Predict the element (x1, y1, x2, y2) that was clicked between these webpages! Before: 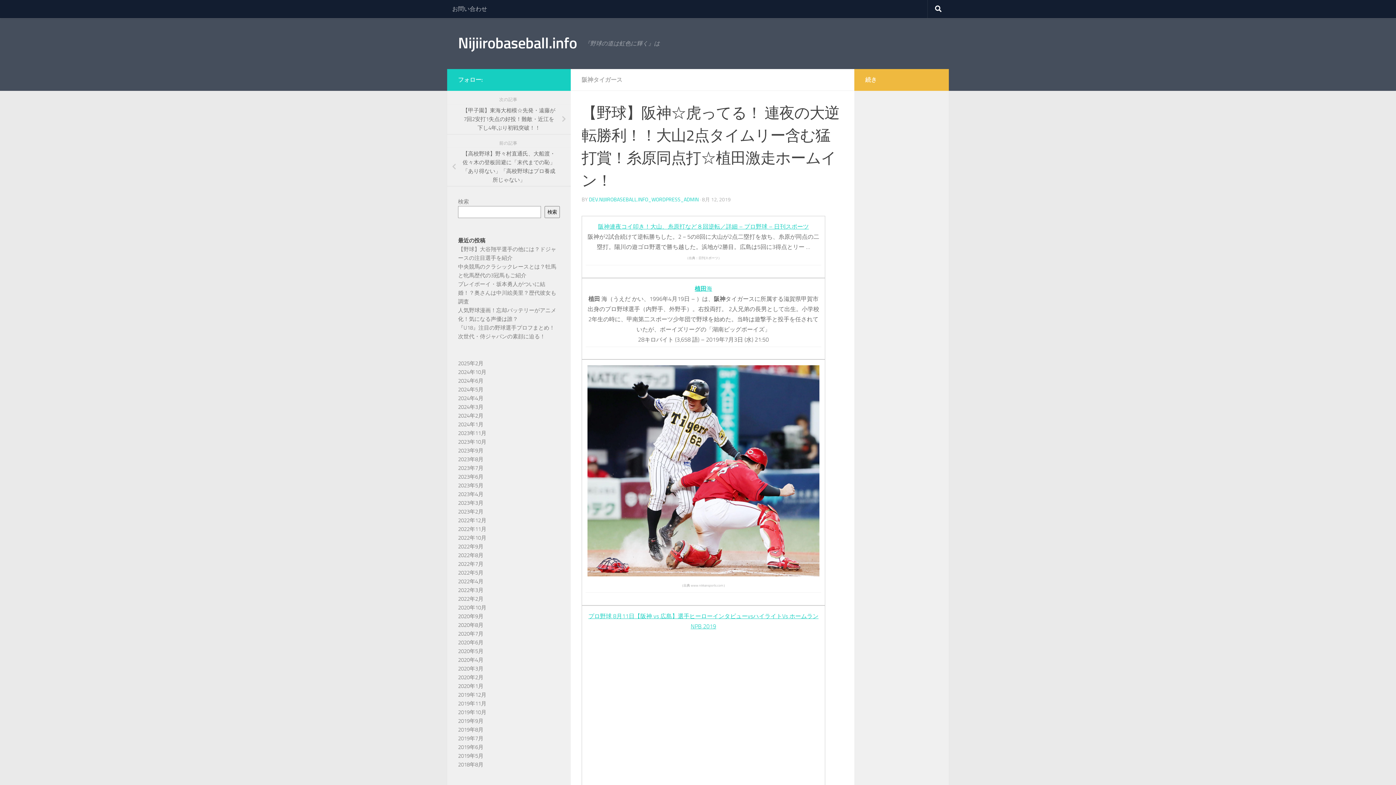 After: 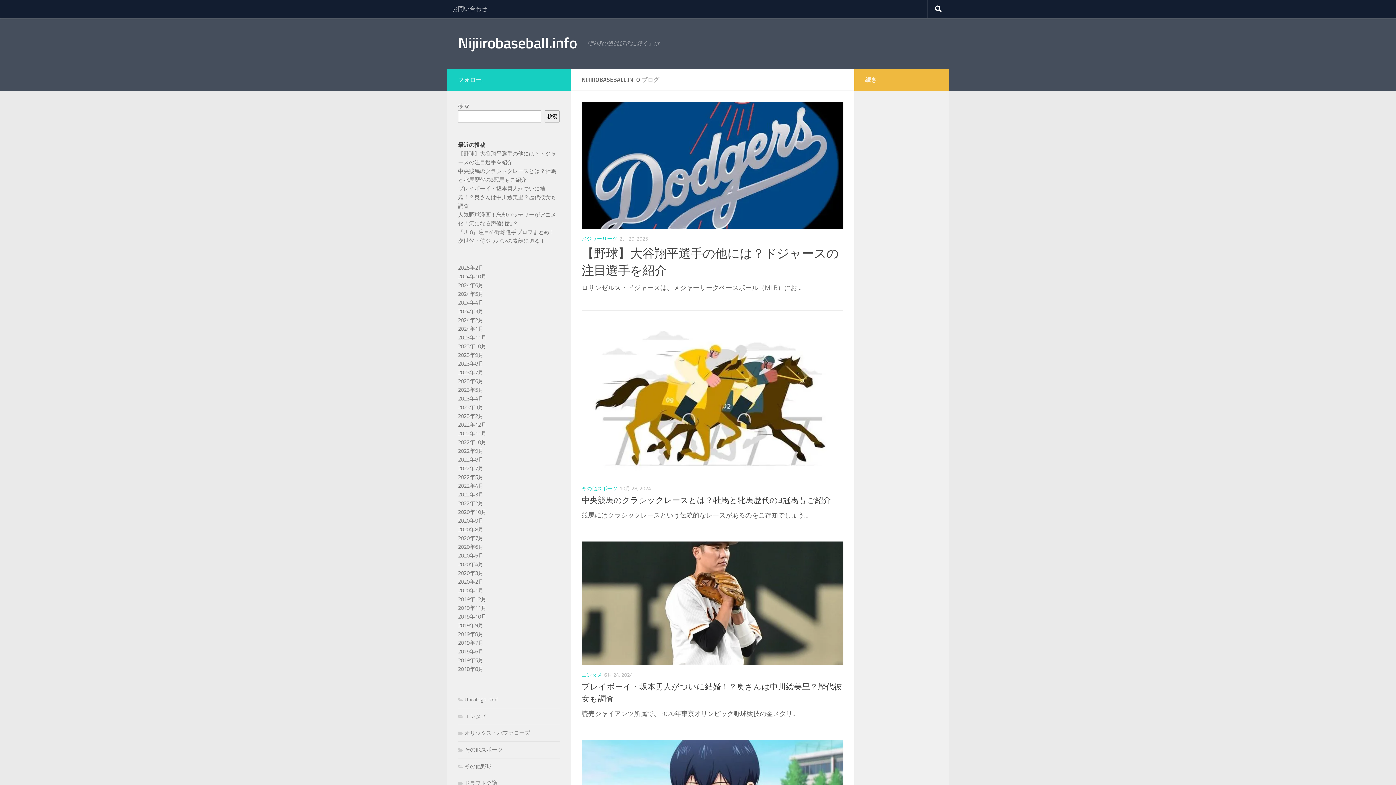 Action: bbox: (458, 596, 483, 602) label: 2022年2月